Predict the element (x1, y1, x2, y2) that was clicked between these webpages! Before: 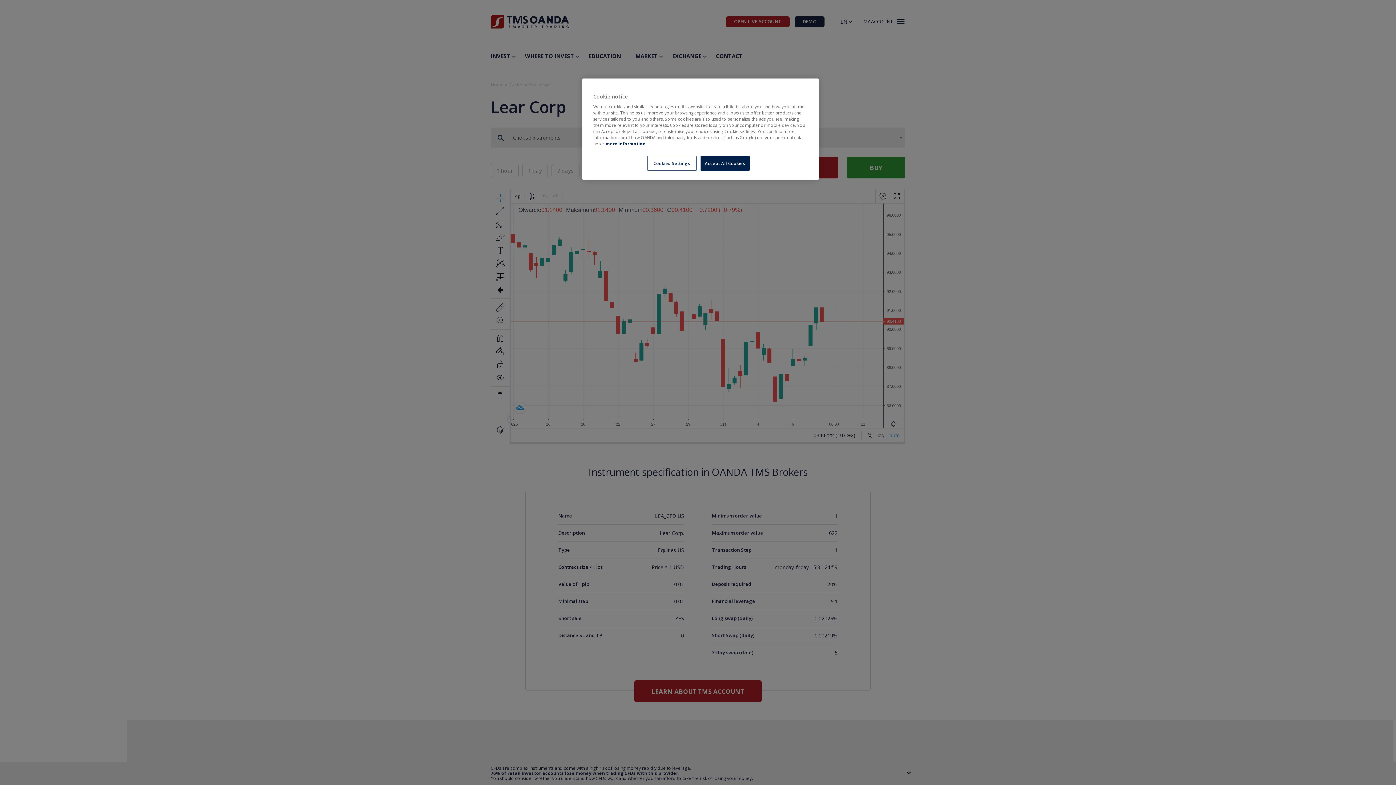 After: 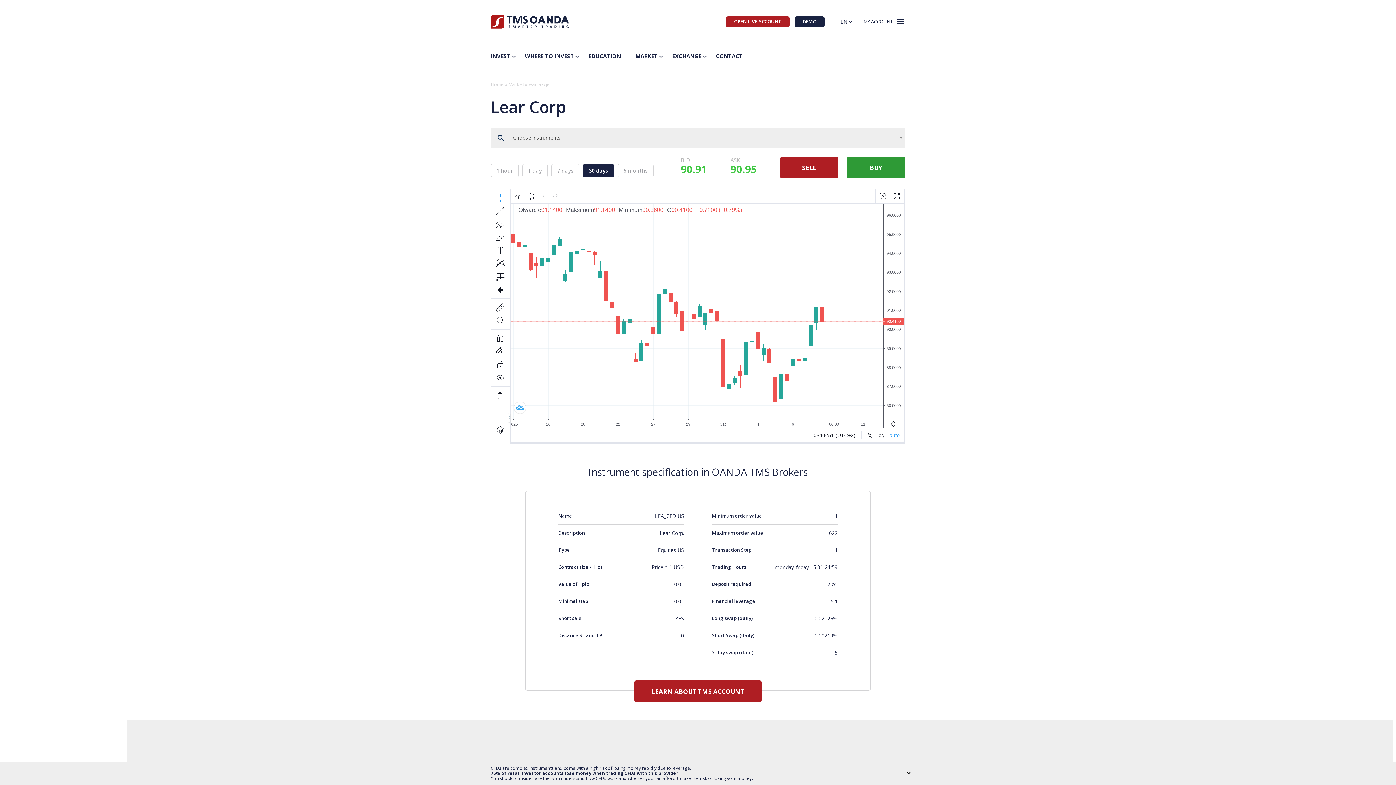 Action: bbox: (700, 156, 749, 170) label: Accept All Cookies